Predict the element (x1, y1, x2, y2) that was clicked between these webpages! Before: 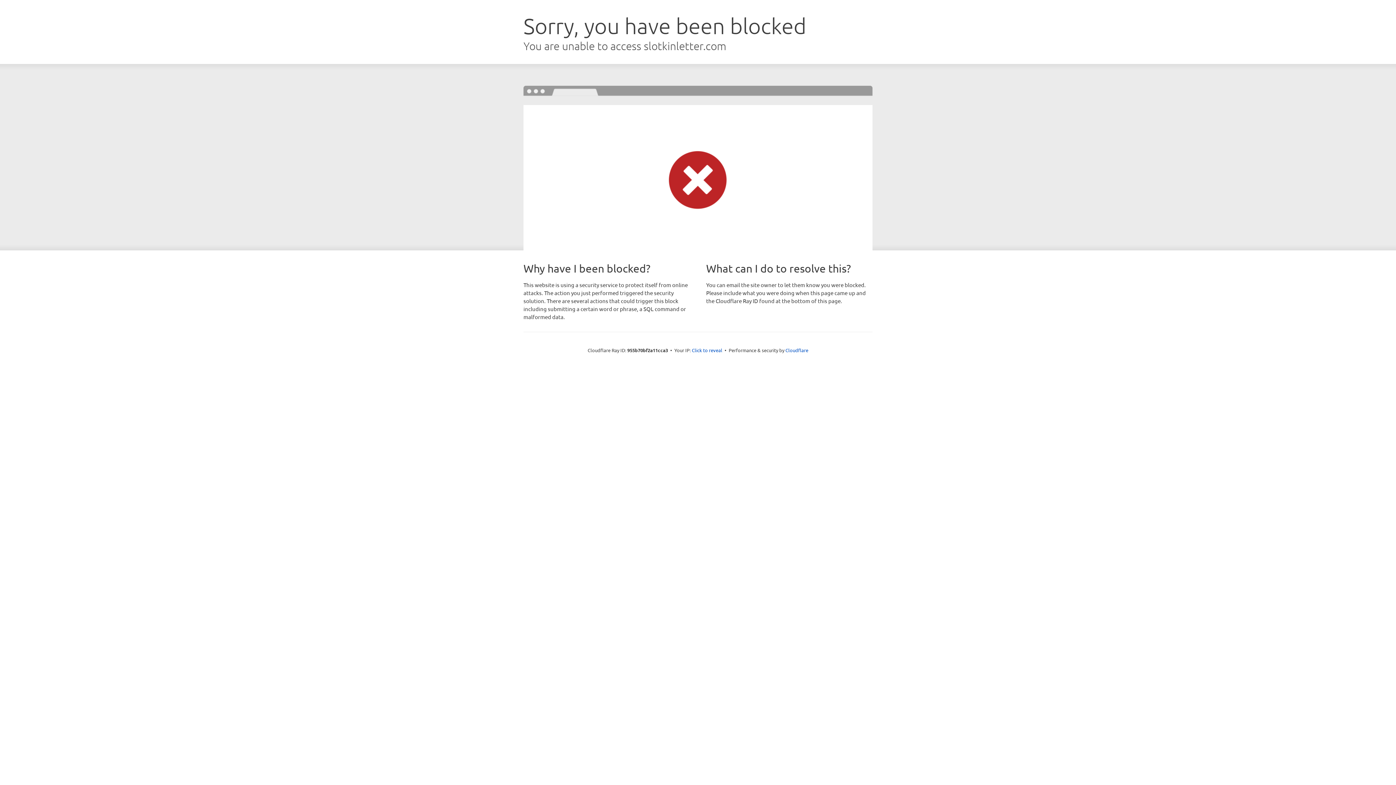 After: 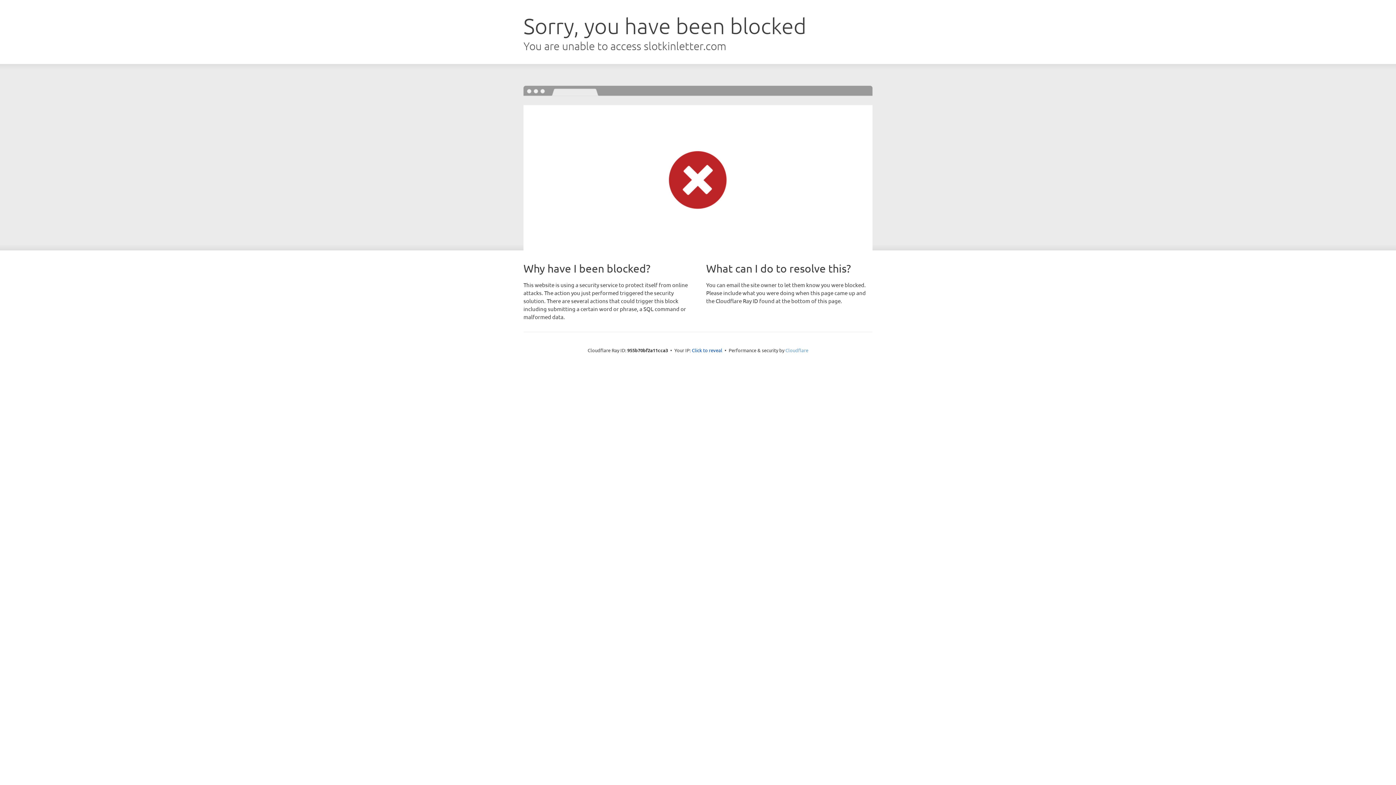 Action: bbox: (785, 347, 808, 353) label: Cloudflare